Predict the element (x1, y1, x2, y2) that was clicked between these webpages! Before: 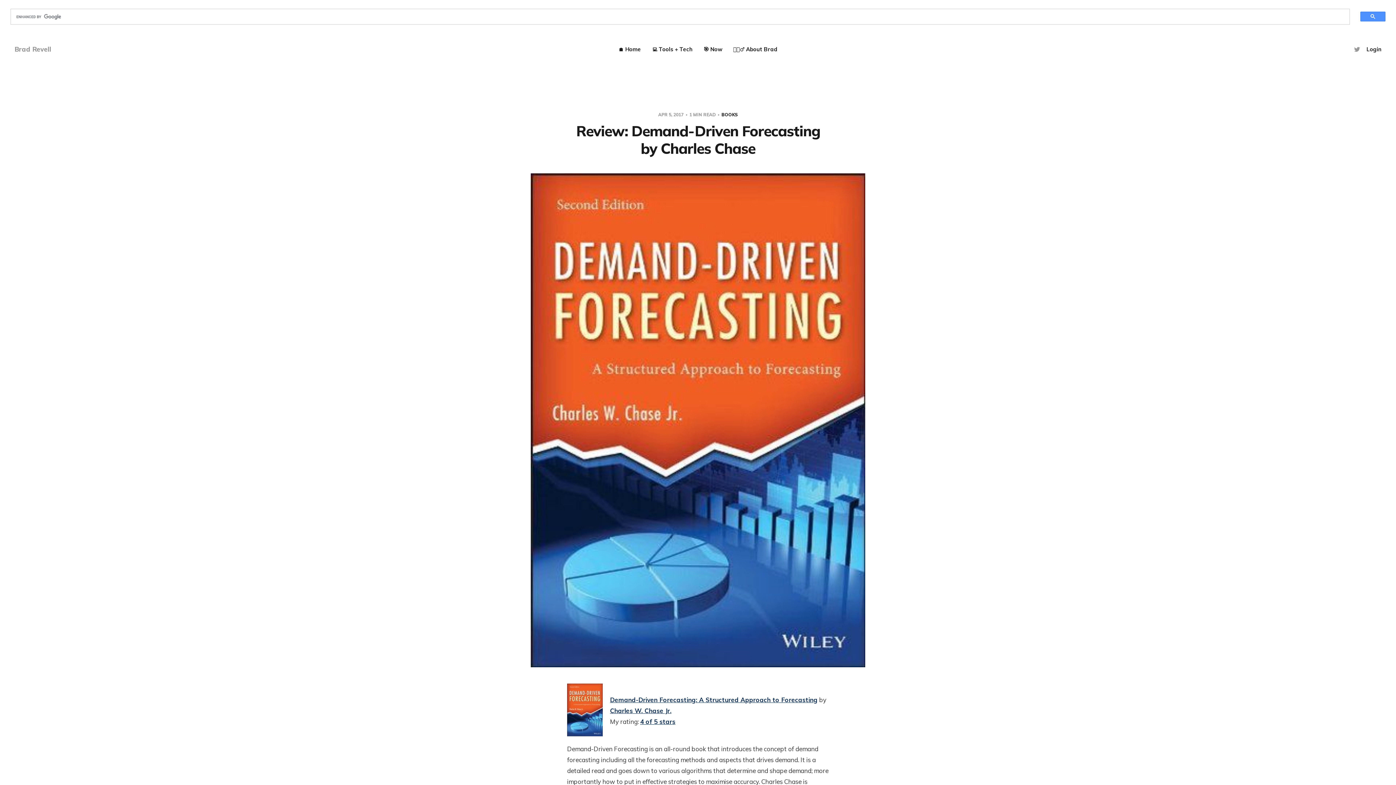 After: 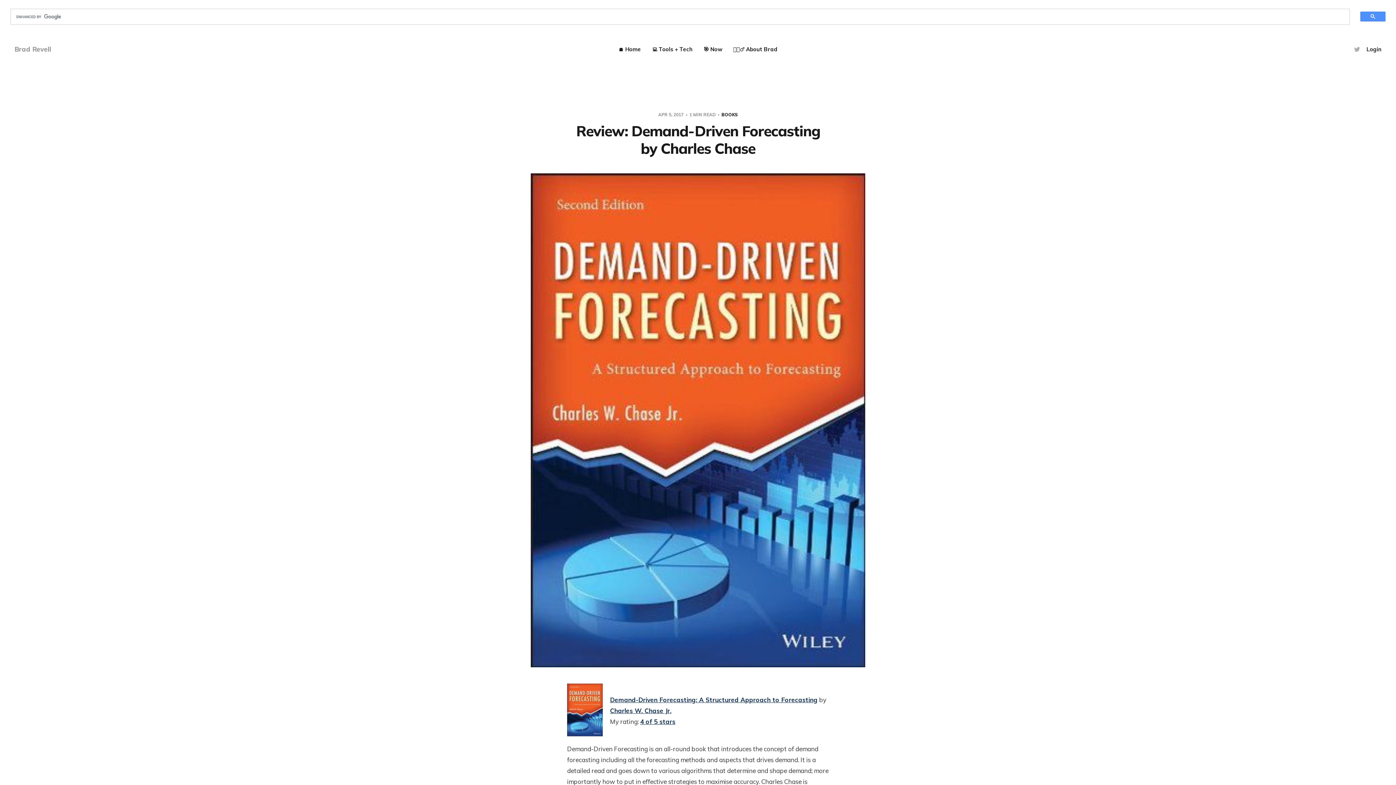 Action: label: Twitter bbox: (1354, 46, 1360, 52)